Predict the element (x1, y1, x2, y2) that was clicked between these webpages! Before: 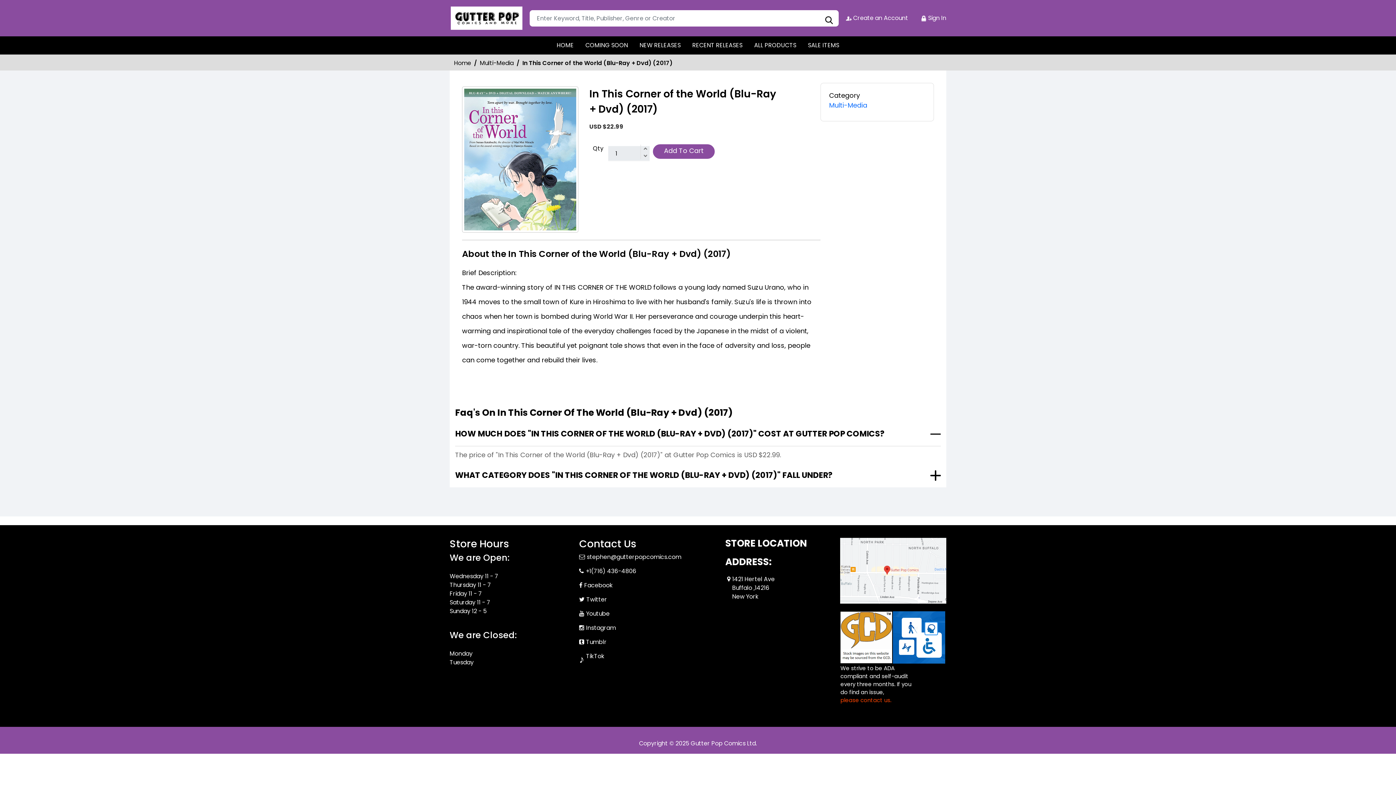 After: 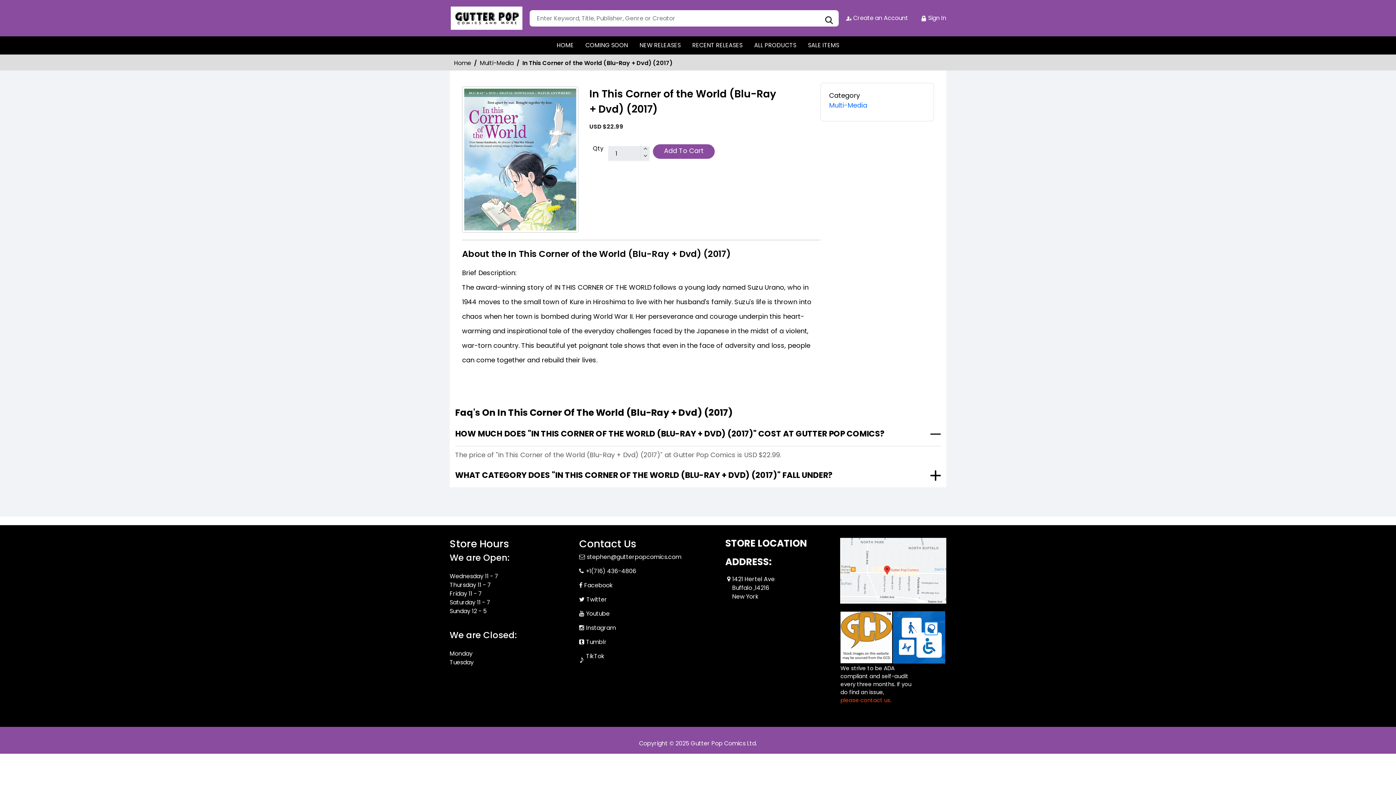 Action: bbox: (644, 152, 647, 159)